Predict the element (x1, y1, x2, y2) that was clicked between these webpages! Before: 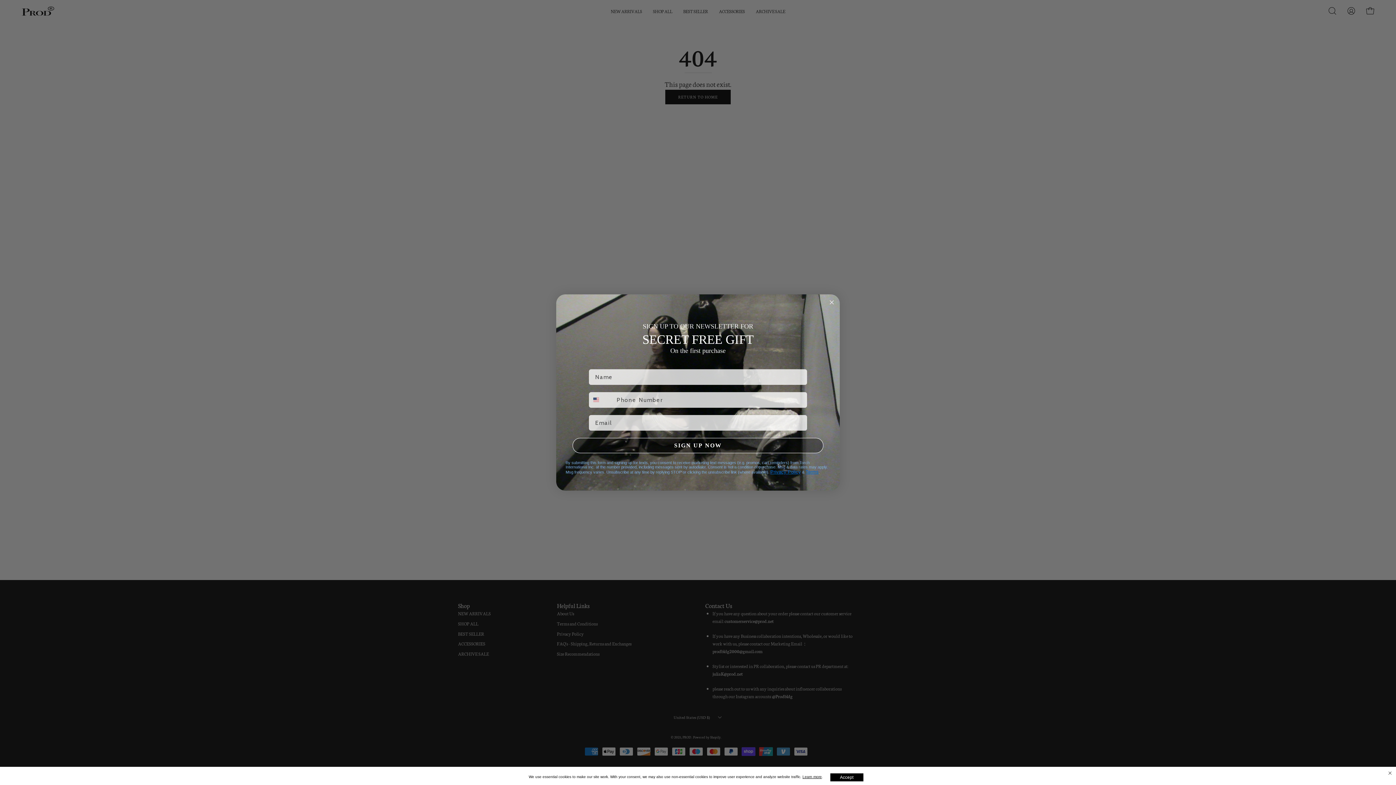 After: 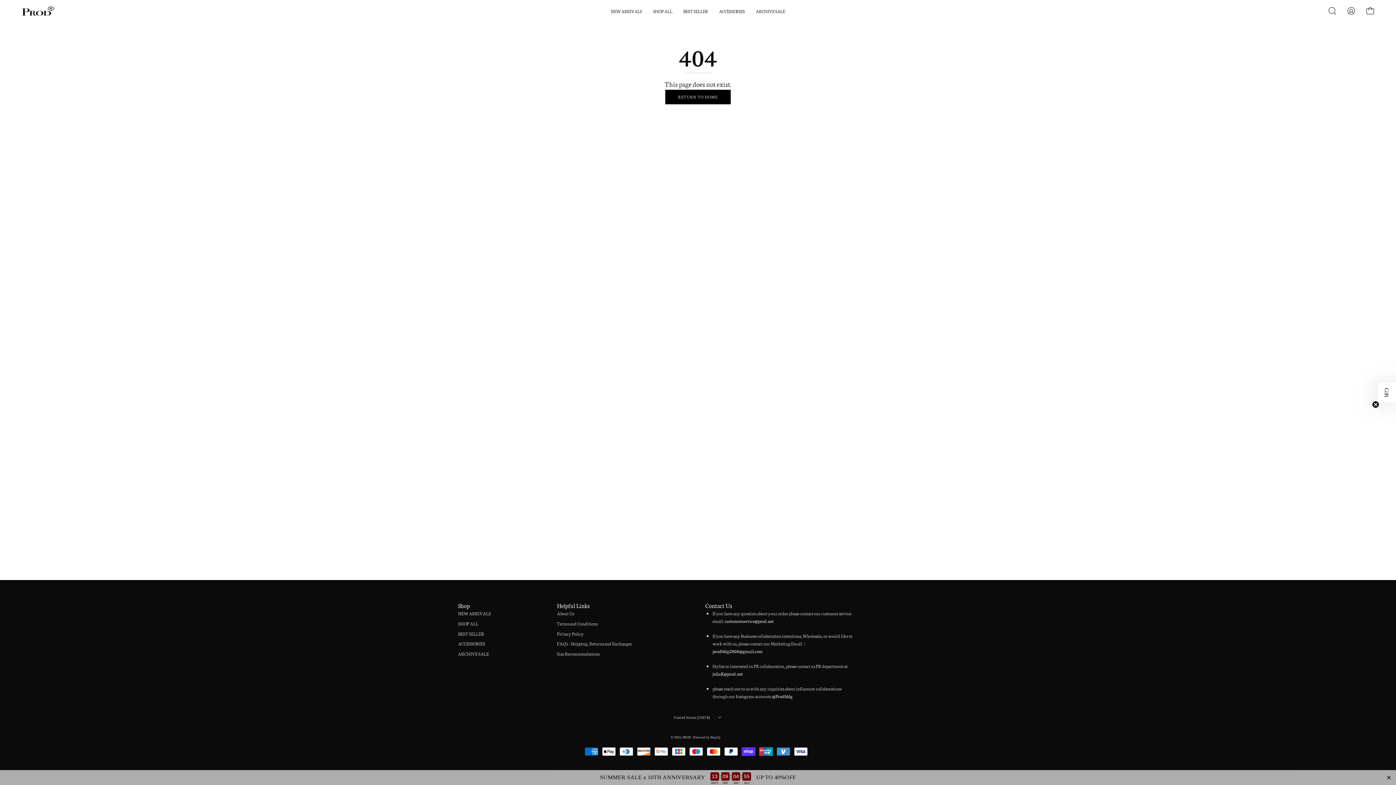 Action: bbox: (826, 770, 867, 785) label: Accept